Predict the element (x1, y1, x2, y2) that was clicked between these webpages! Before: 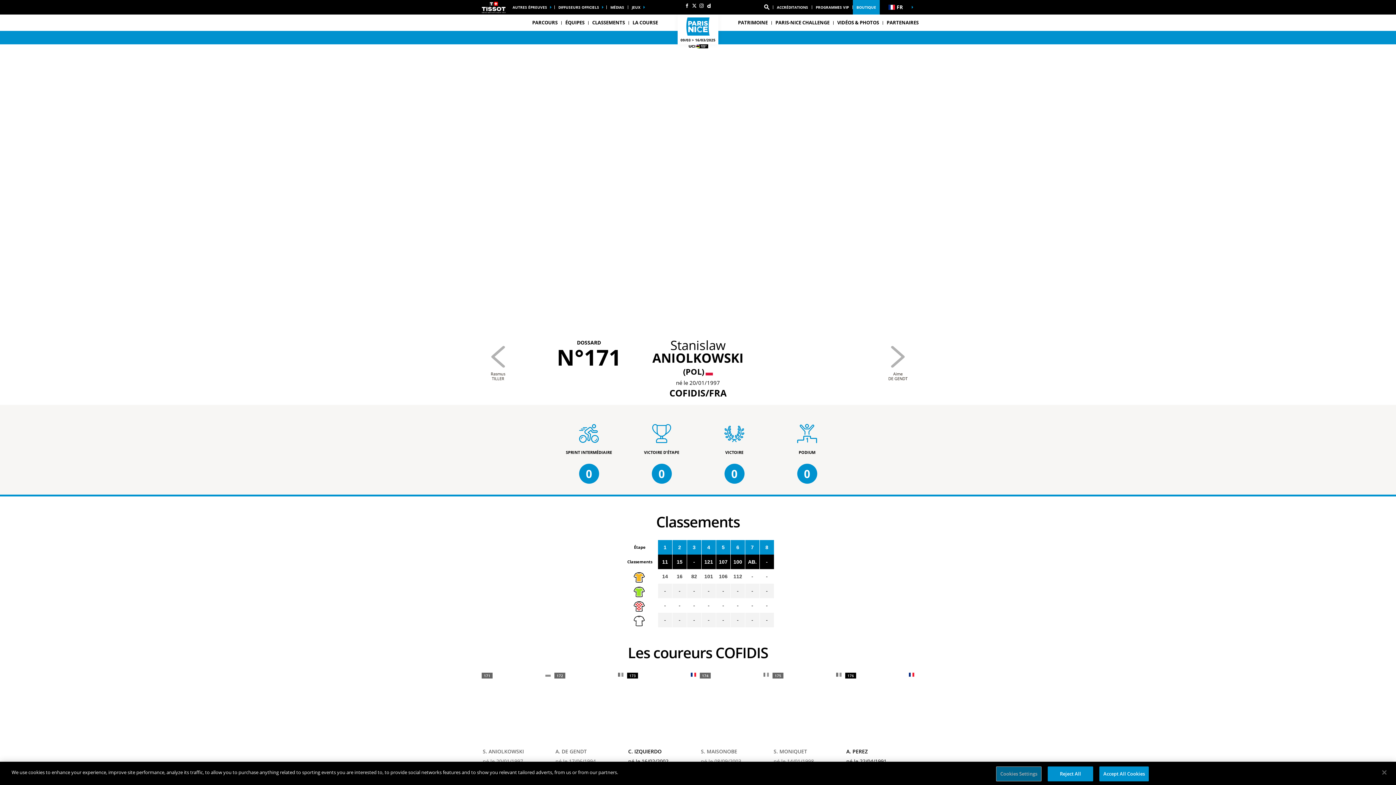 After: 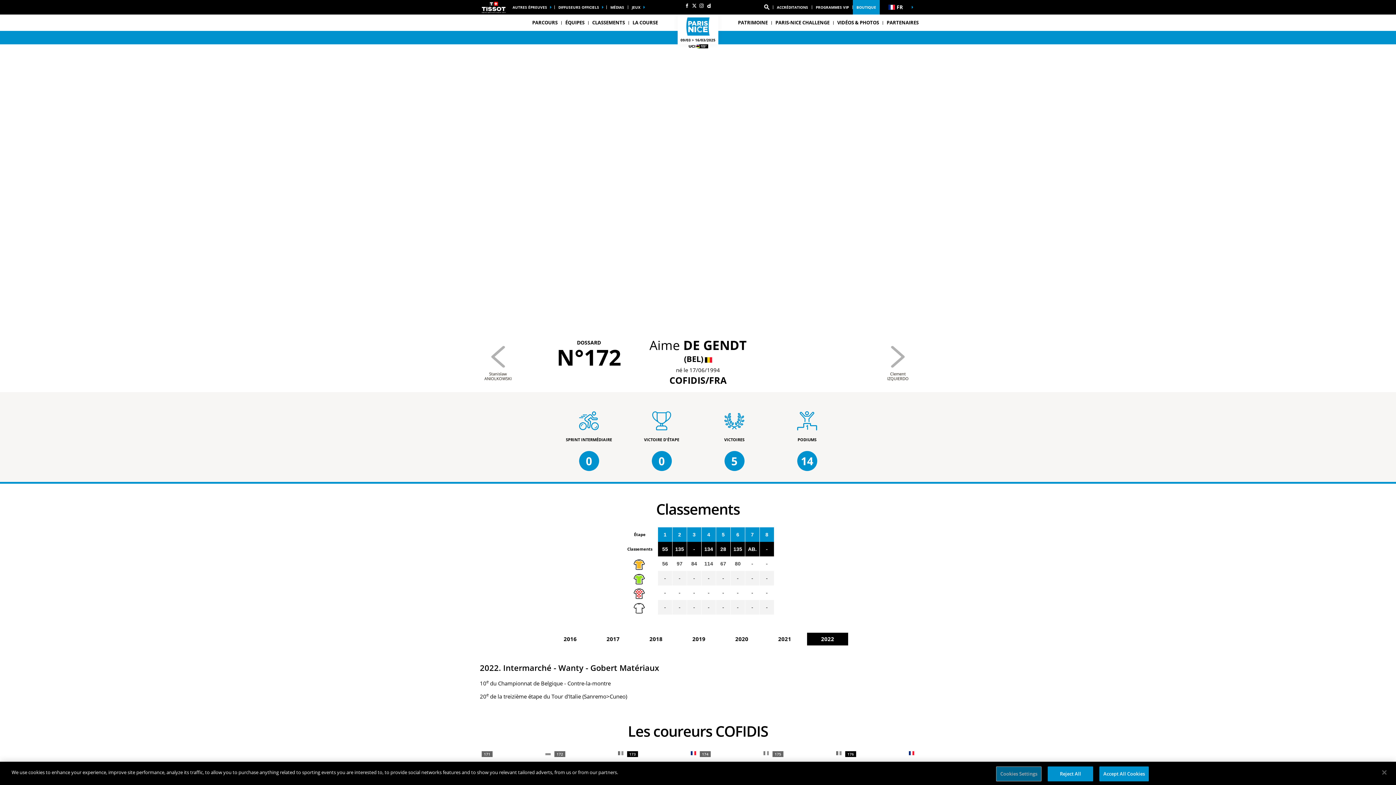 Action: bbox: (880, 346, 916, 381) label: Aime
DE GENDT